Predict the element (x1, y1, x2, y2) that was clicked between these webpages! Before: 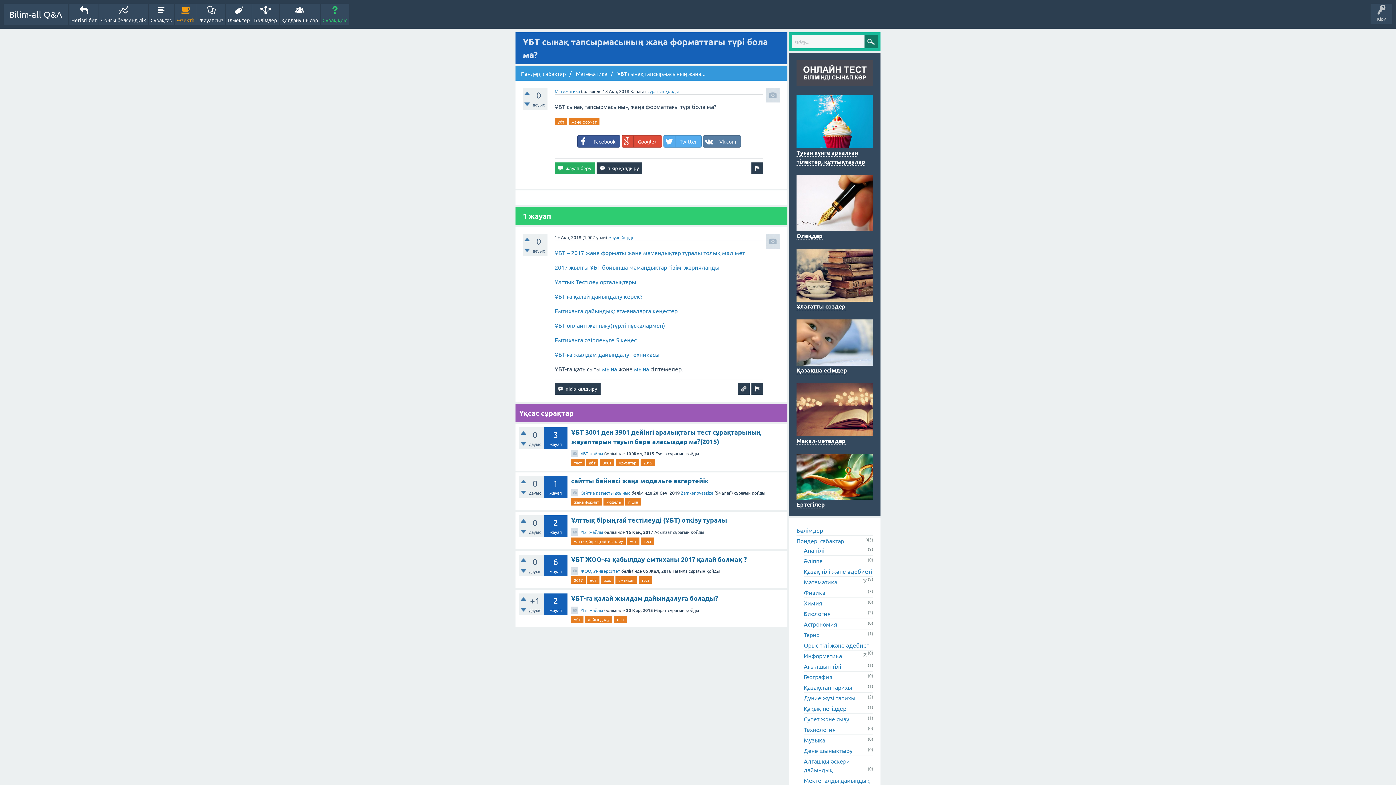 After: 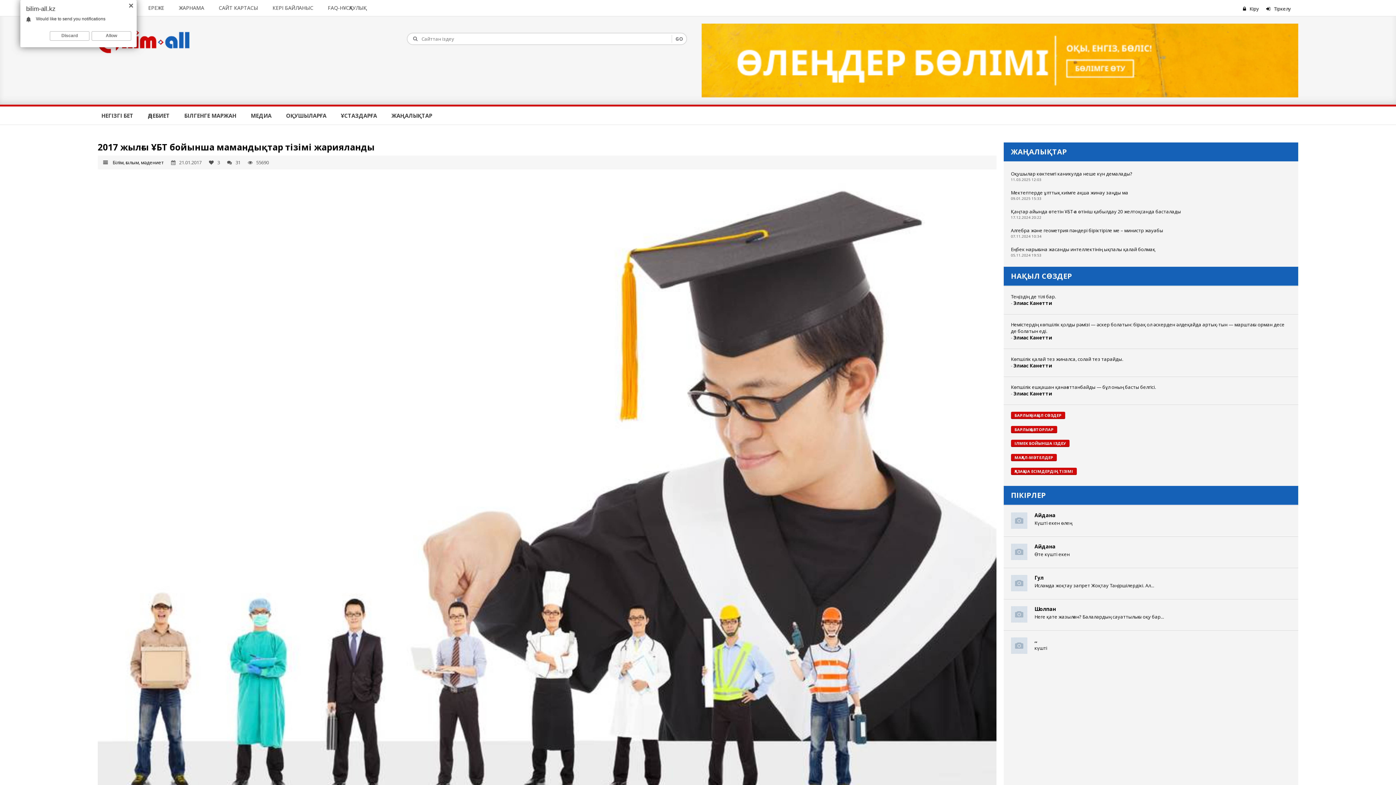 Action: label: 2017 жылғы ҰБТ бойынша мамандықтар тізімі жарияланды bbox: (554, 263, 719, 270)